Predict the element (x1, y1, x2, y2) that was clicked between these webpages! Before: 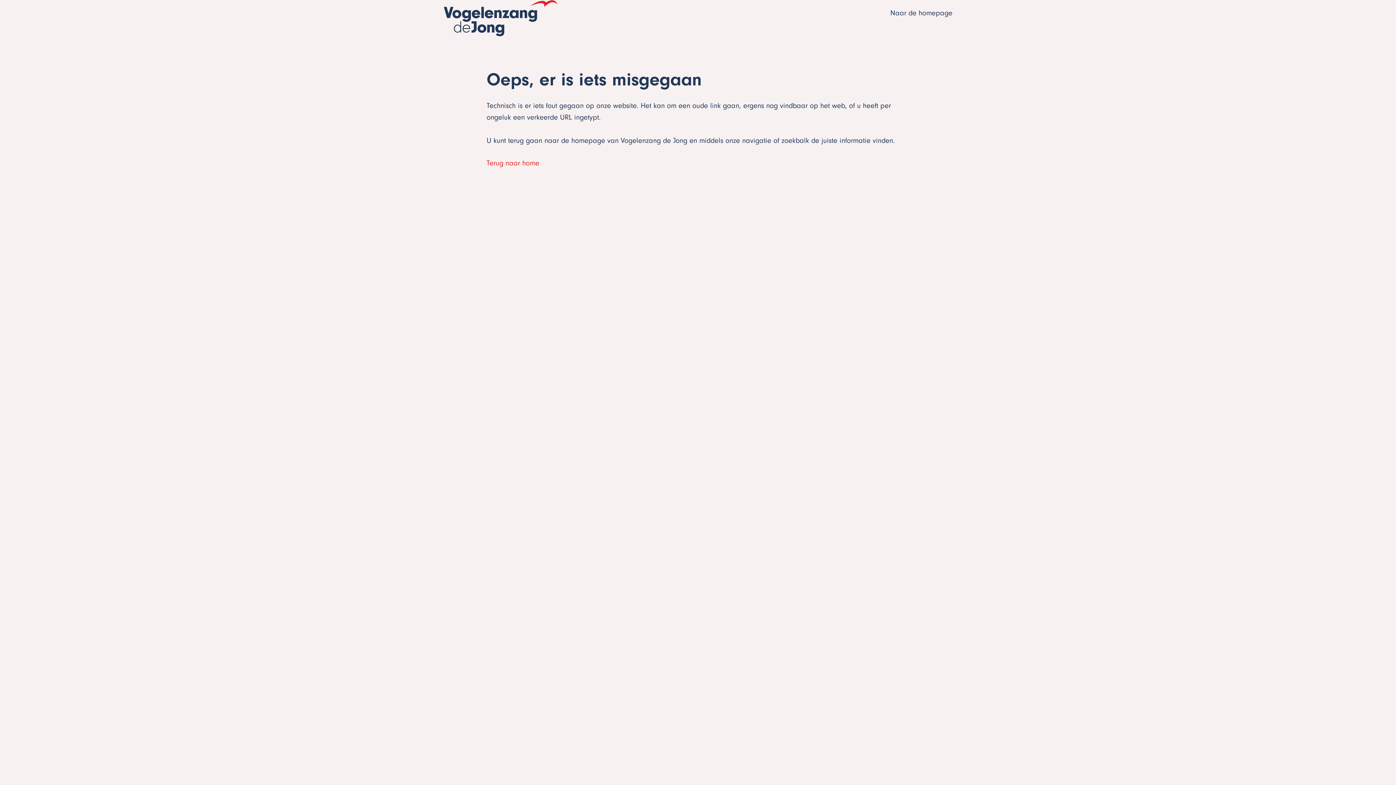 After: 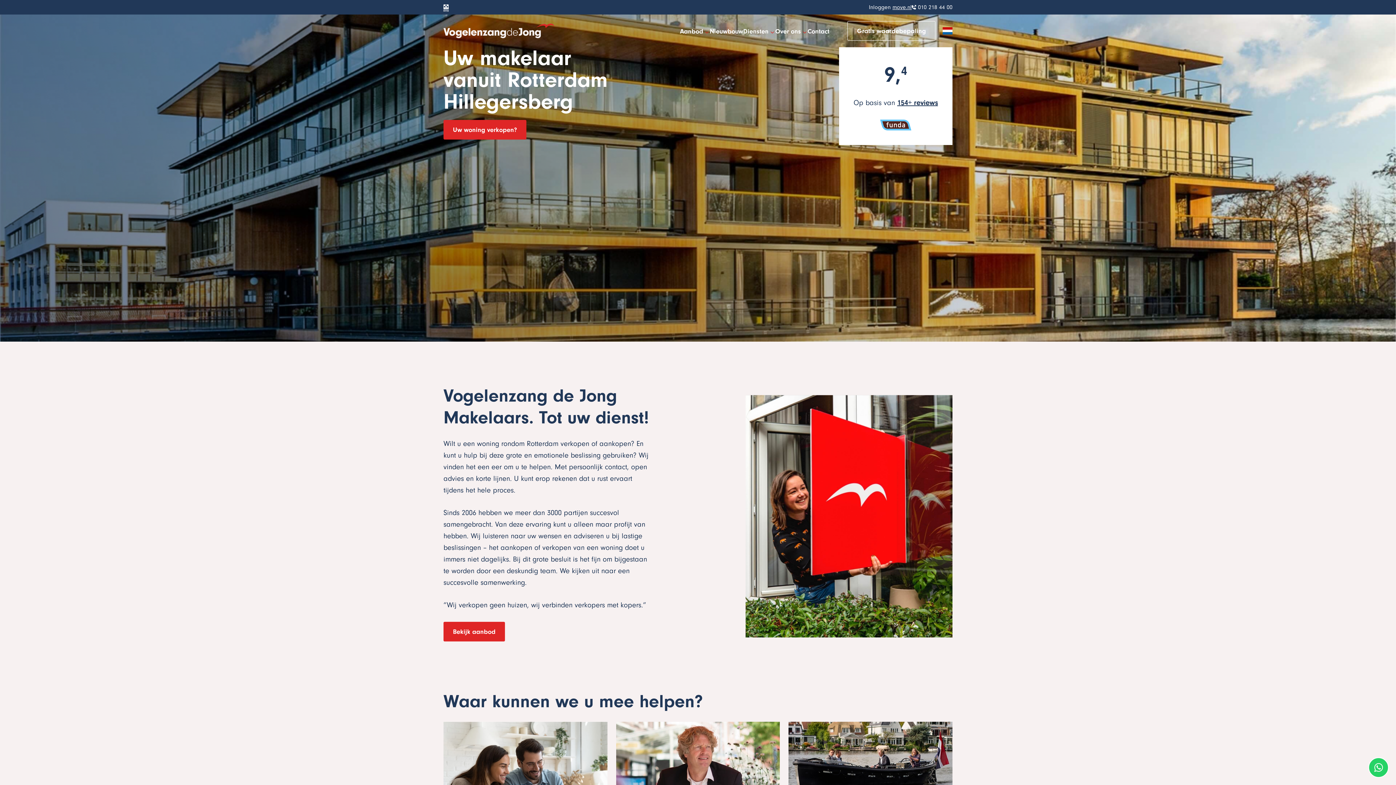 Action: label: Terug naar home bbox: (486, 158, 539, 167)